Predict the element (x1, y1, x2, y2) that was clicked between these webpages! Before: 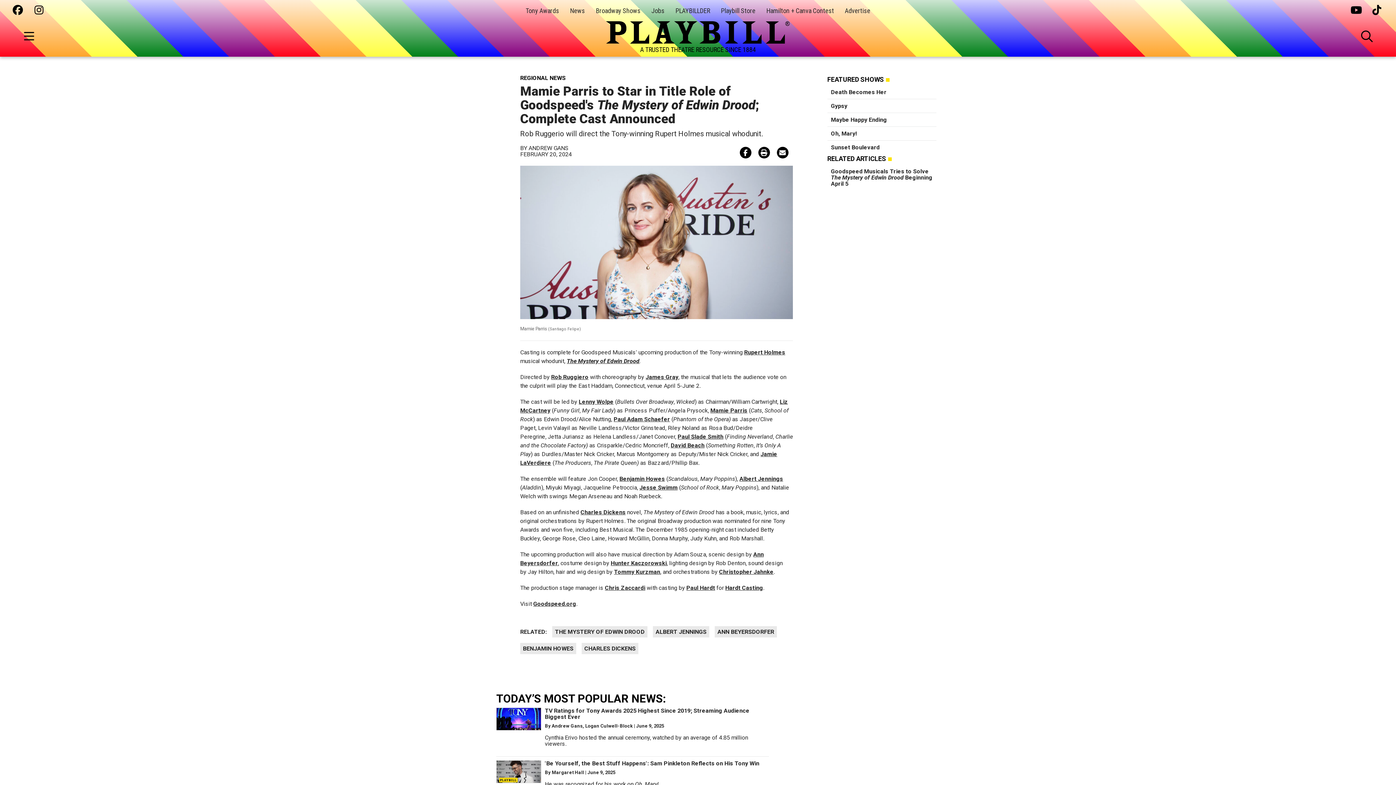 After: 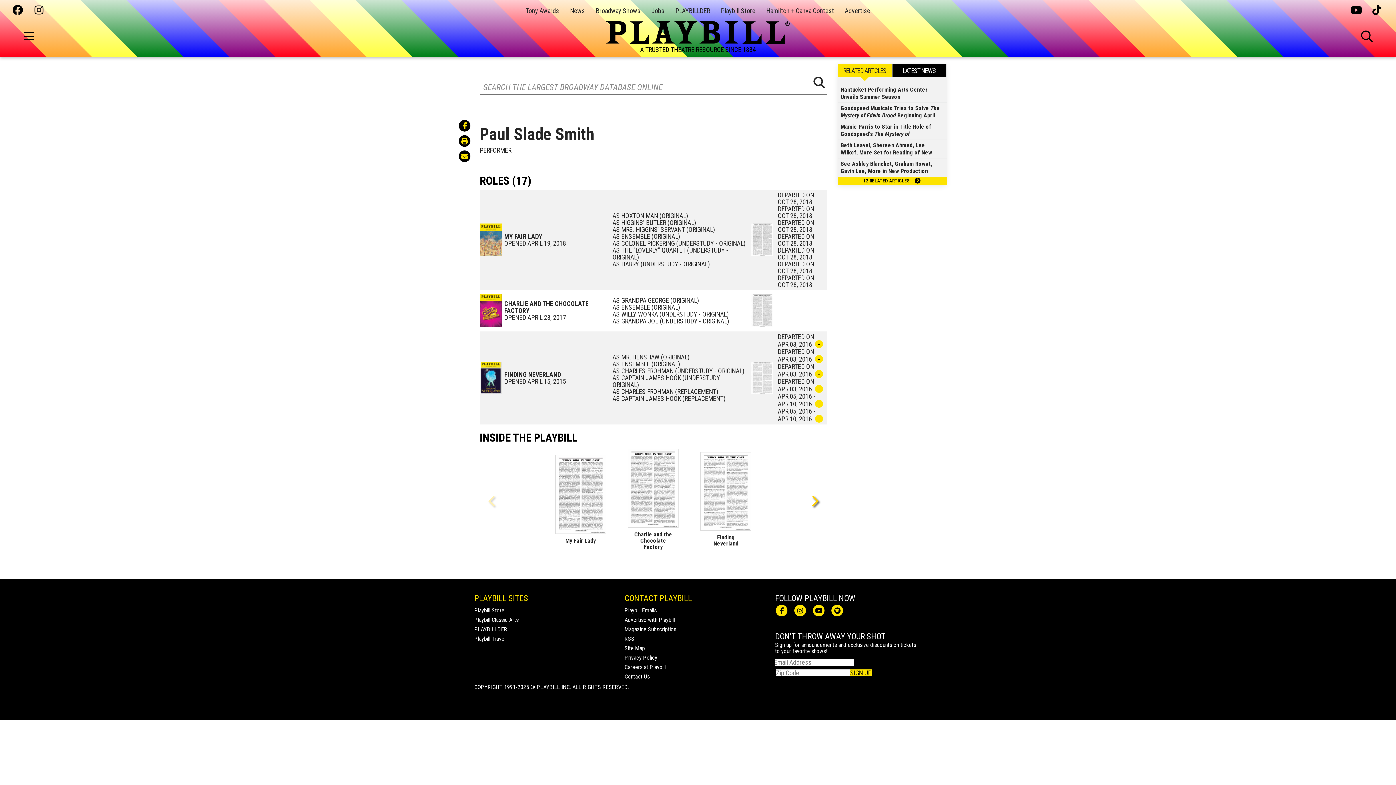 Action: label: Paul Slade Smith bbox: (677, 433, 723, 440)